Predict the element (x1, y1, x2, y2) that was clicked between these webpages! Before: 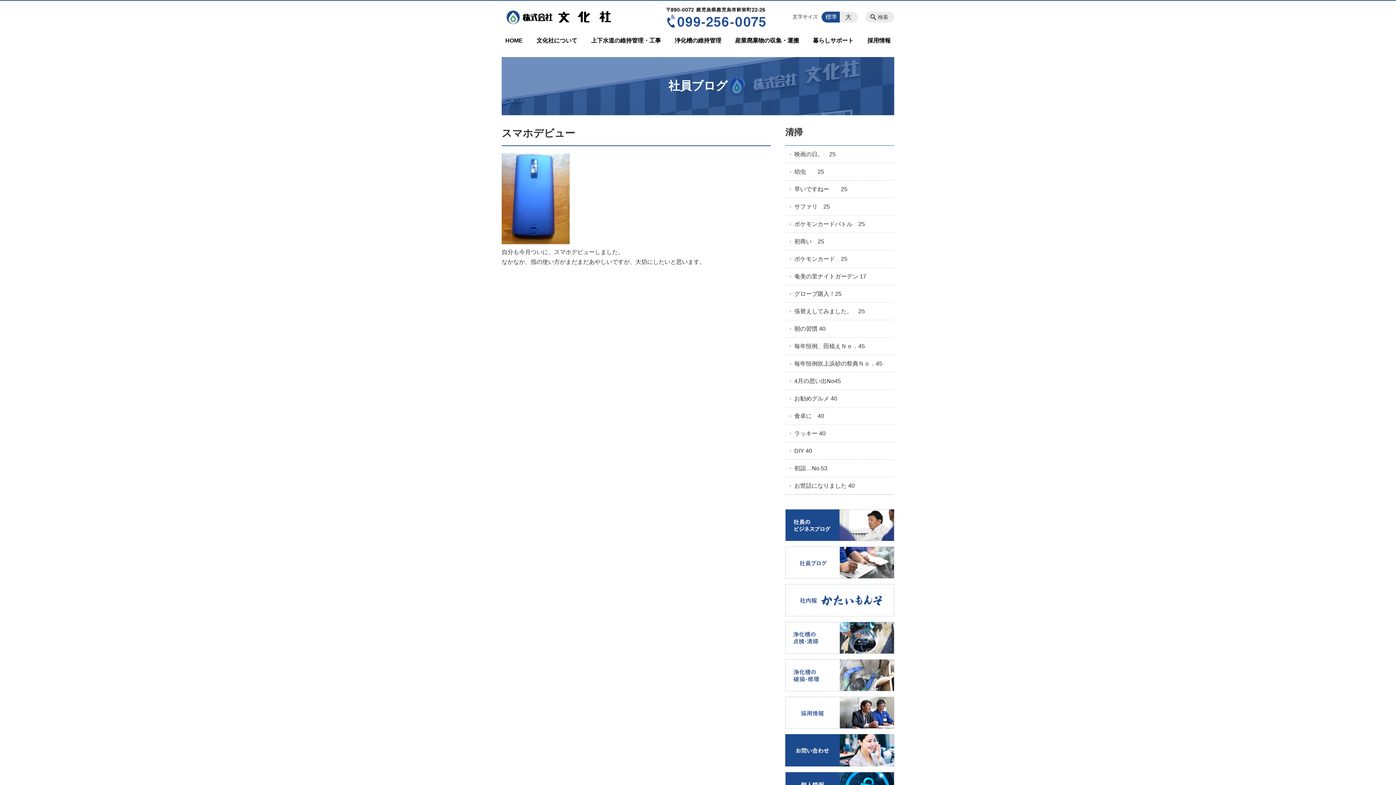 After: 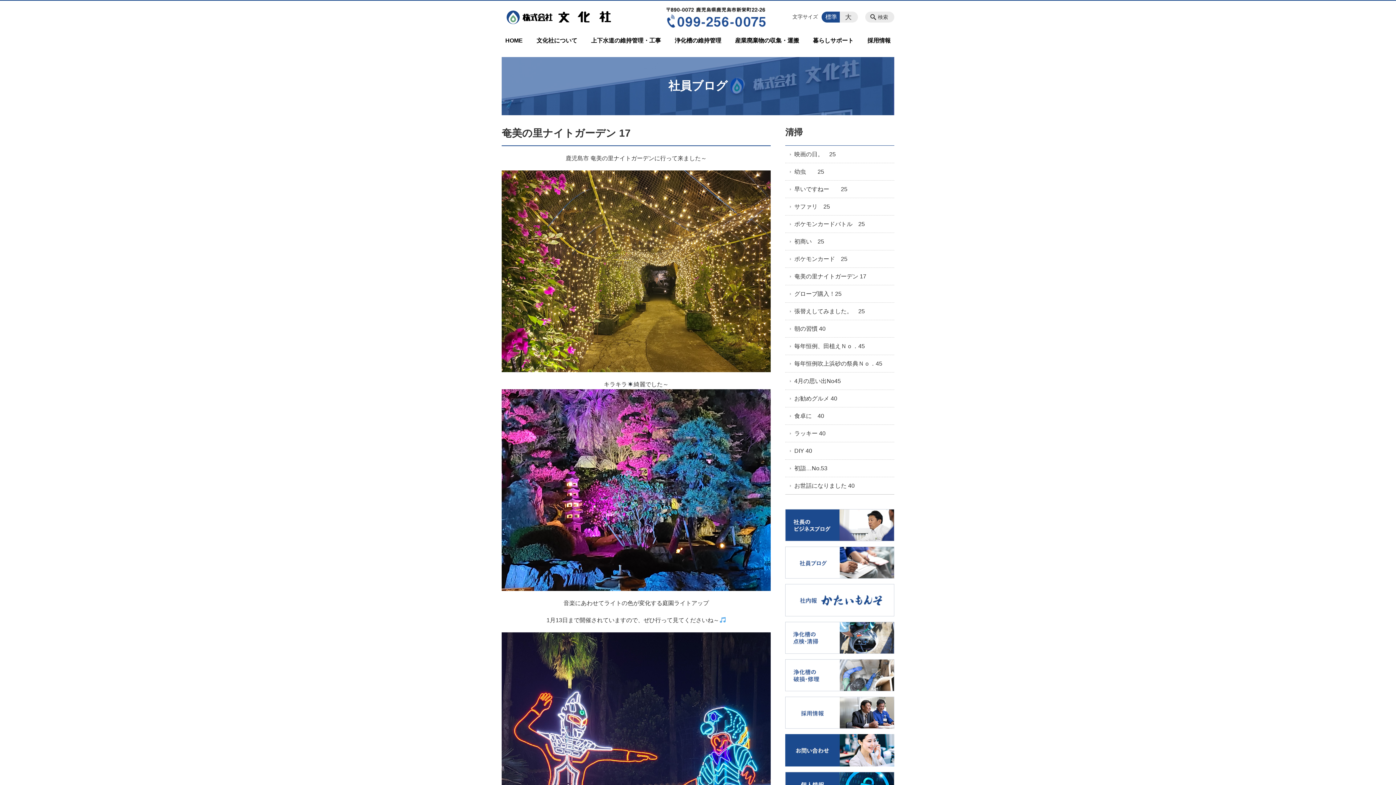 Action: label: 奄美の里ナイトガーデン 17 bbox: (785, 268, 894, 285)